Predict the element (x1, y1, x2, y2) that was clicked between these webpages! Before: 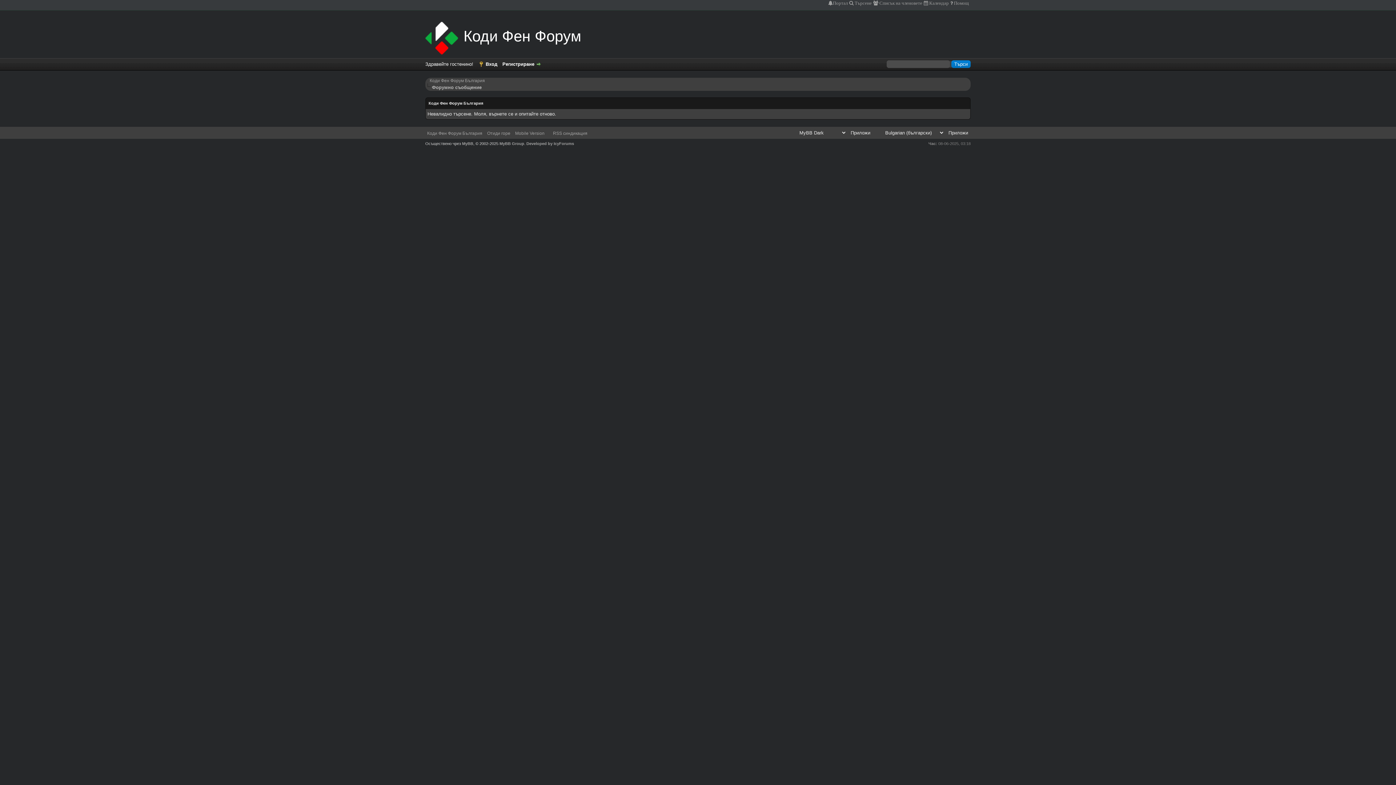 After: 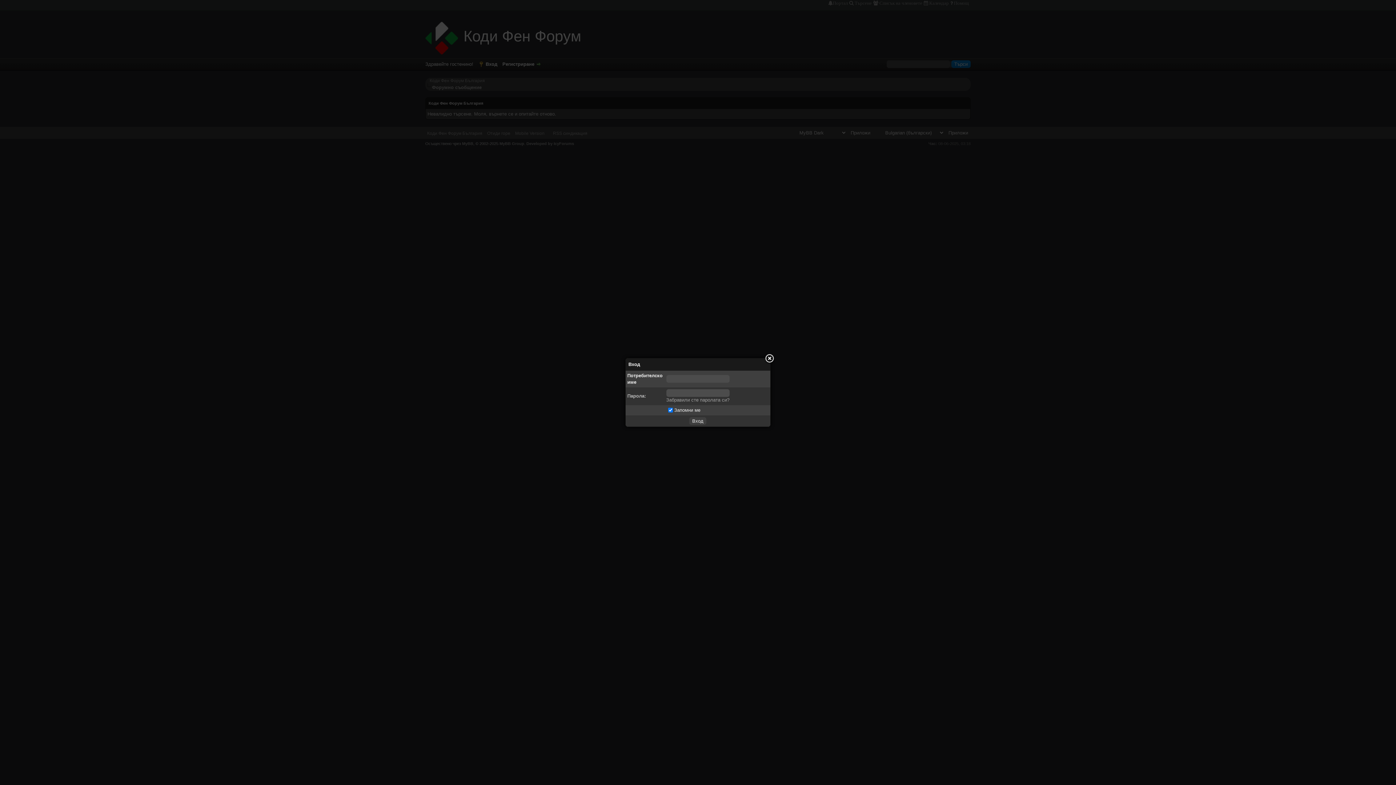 Action: bbox: (478, 61, 497, 66) label: Вход